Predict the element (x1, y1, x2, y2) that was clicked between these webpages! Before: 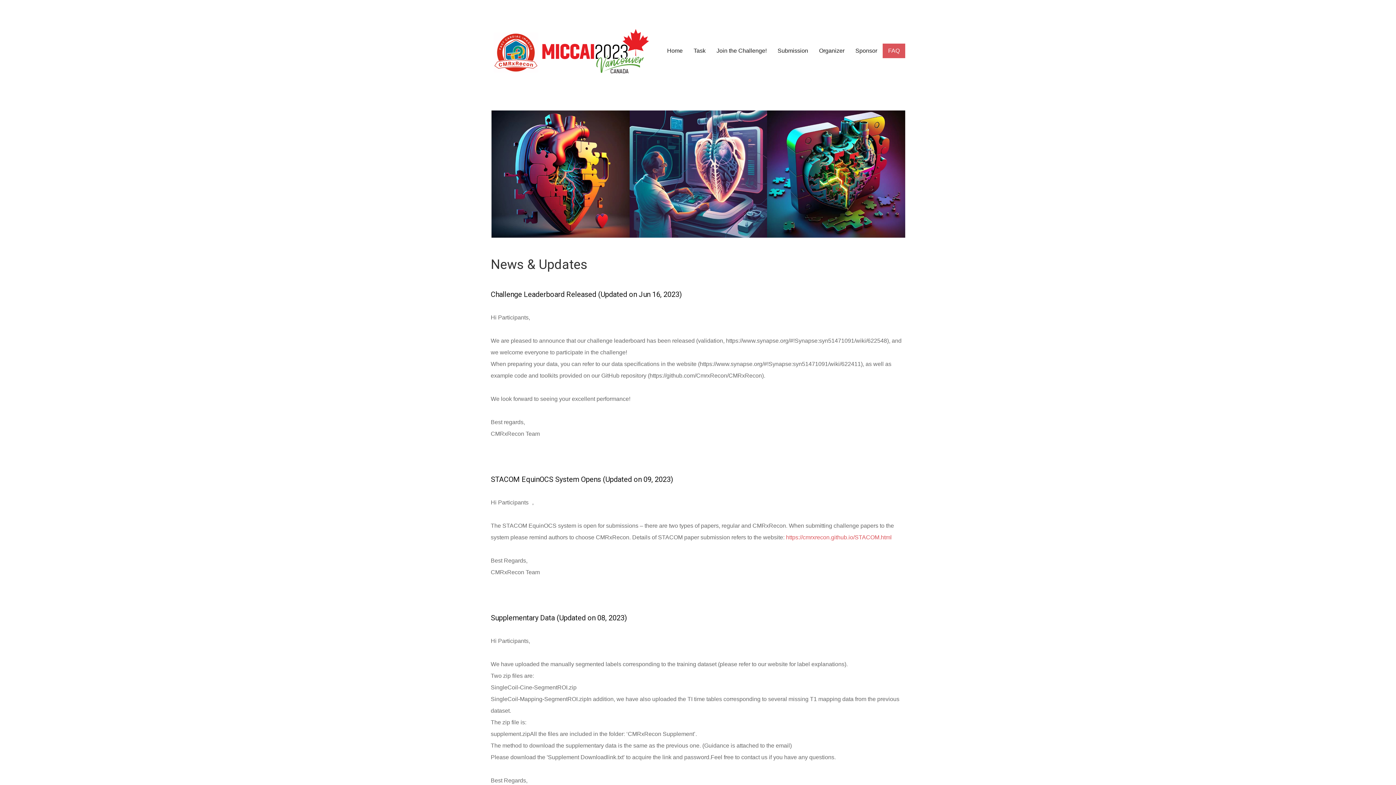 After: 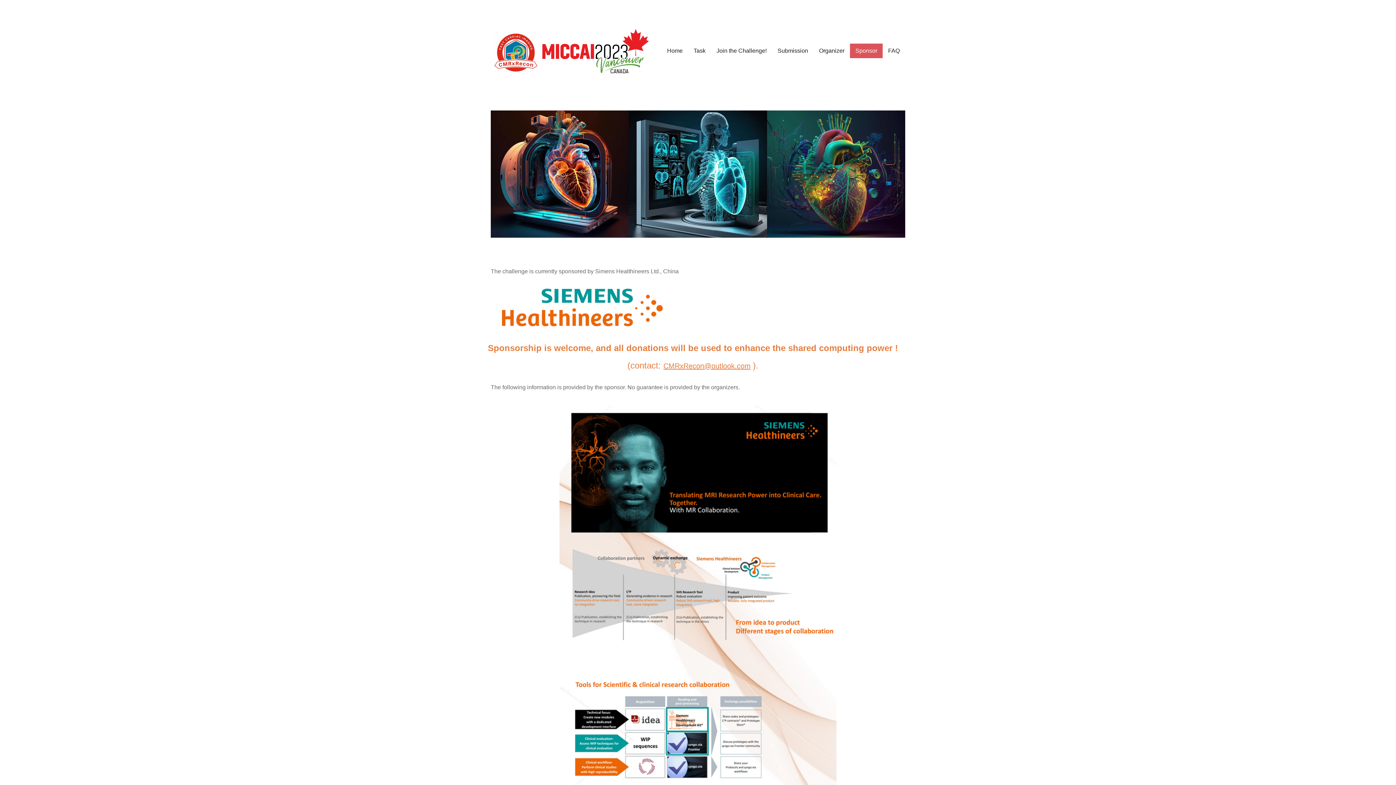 Action: label: Sponsor bbox: (850, 43, 882, 58)